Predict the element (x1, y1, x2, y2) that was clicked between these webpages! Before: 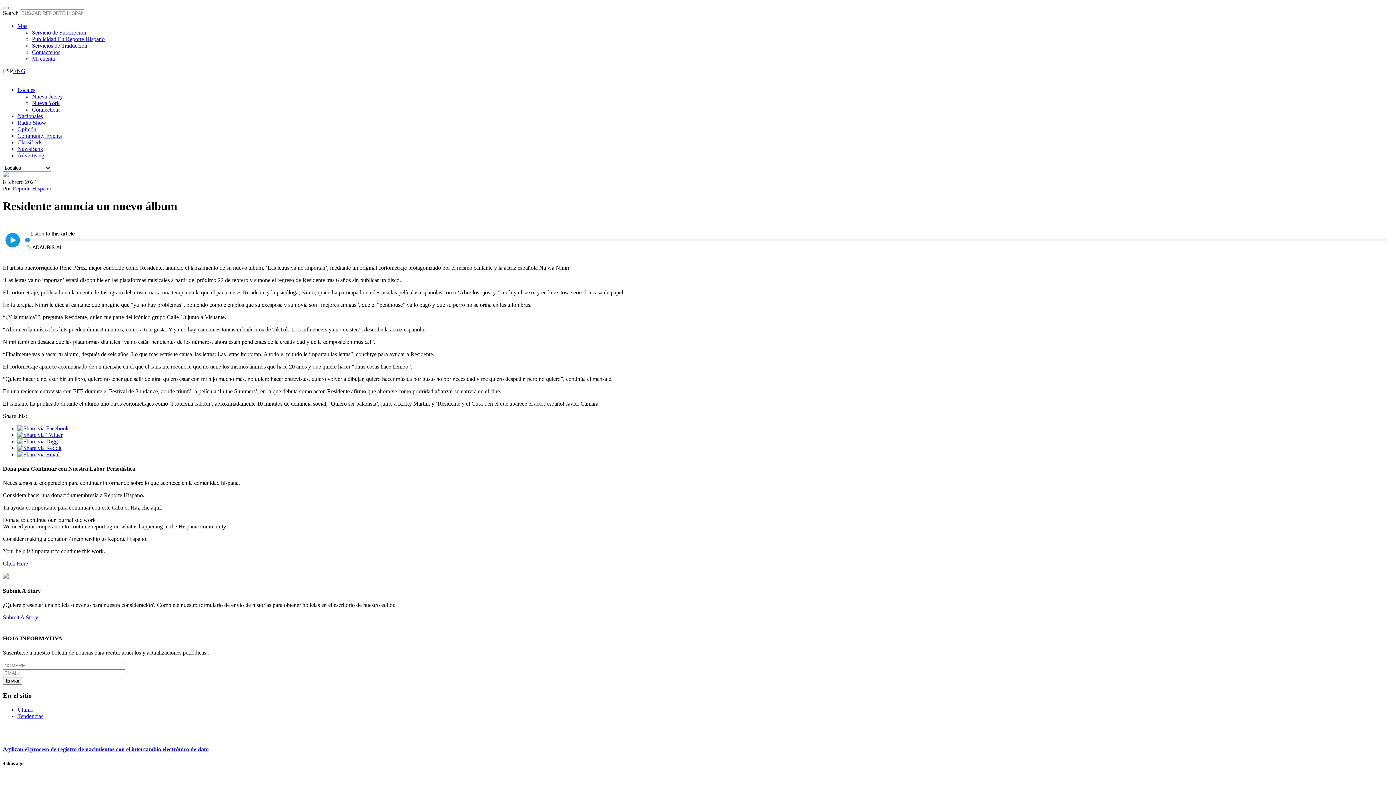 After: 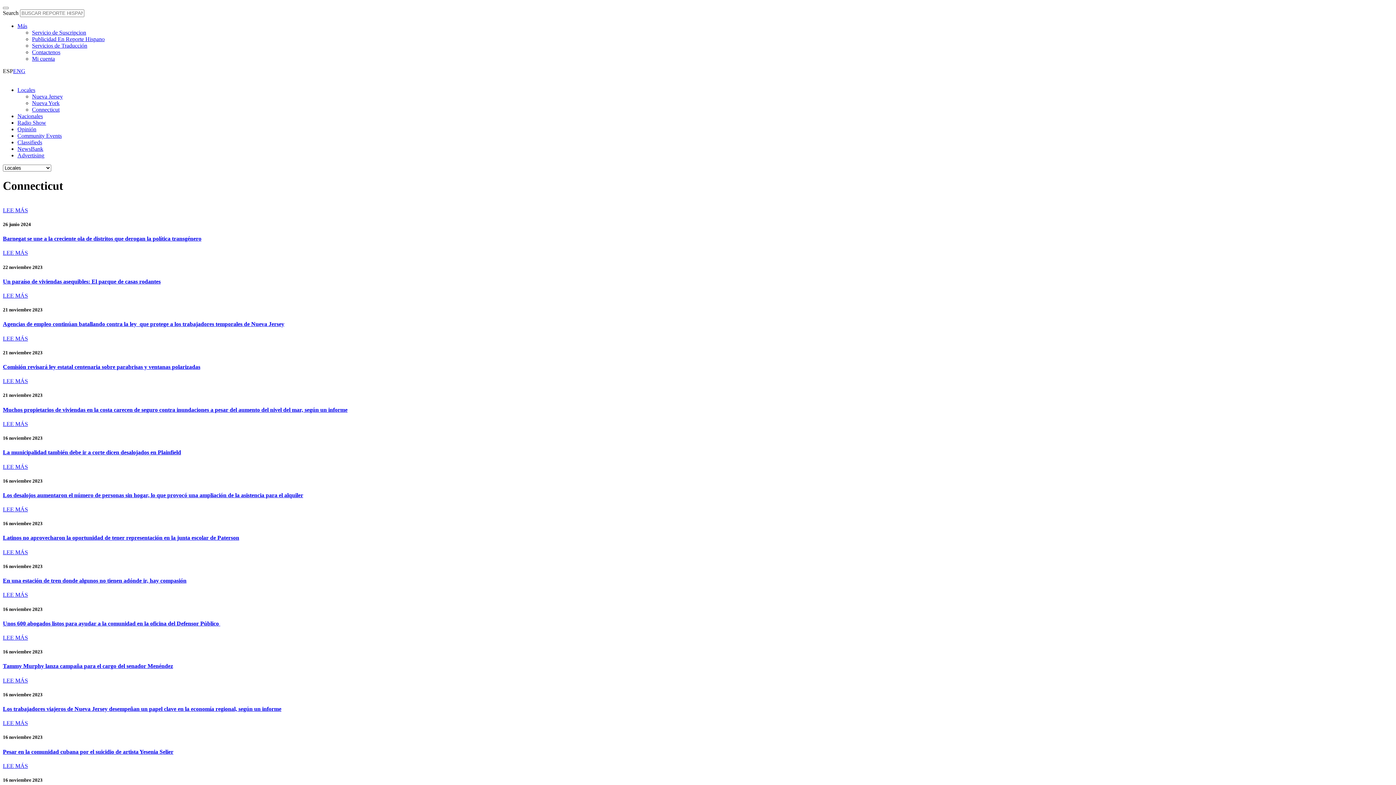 Action: label: Connecticut bbox: (32, 106, 59, 112)